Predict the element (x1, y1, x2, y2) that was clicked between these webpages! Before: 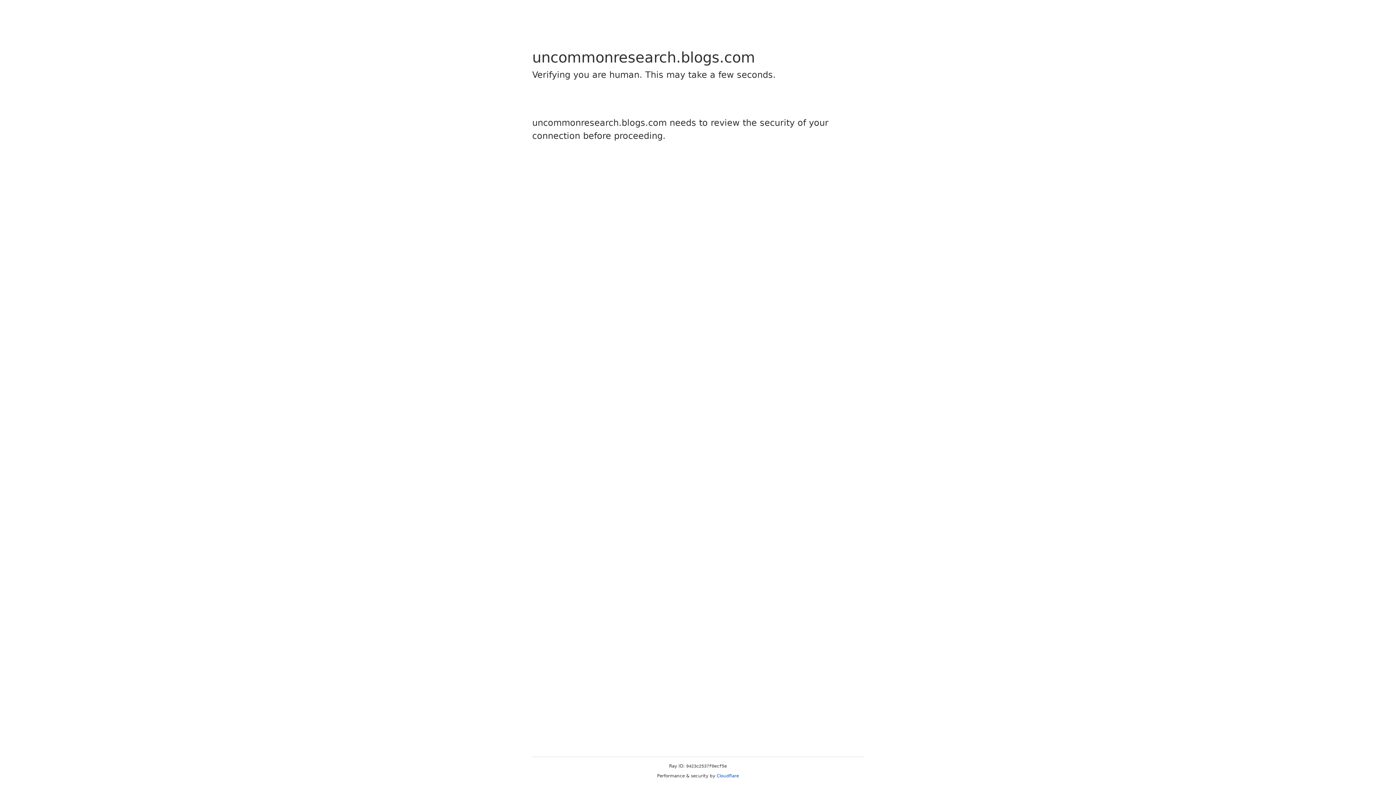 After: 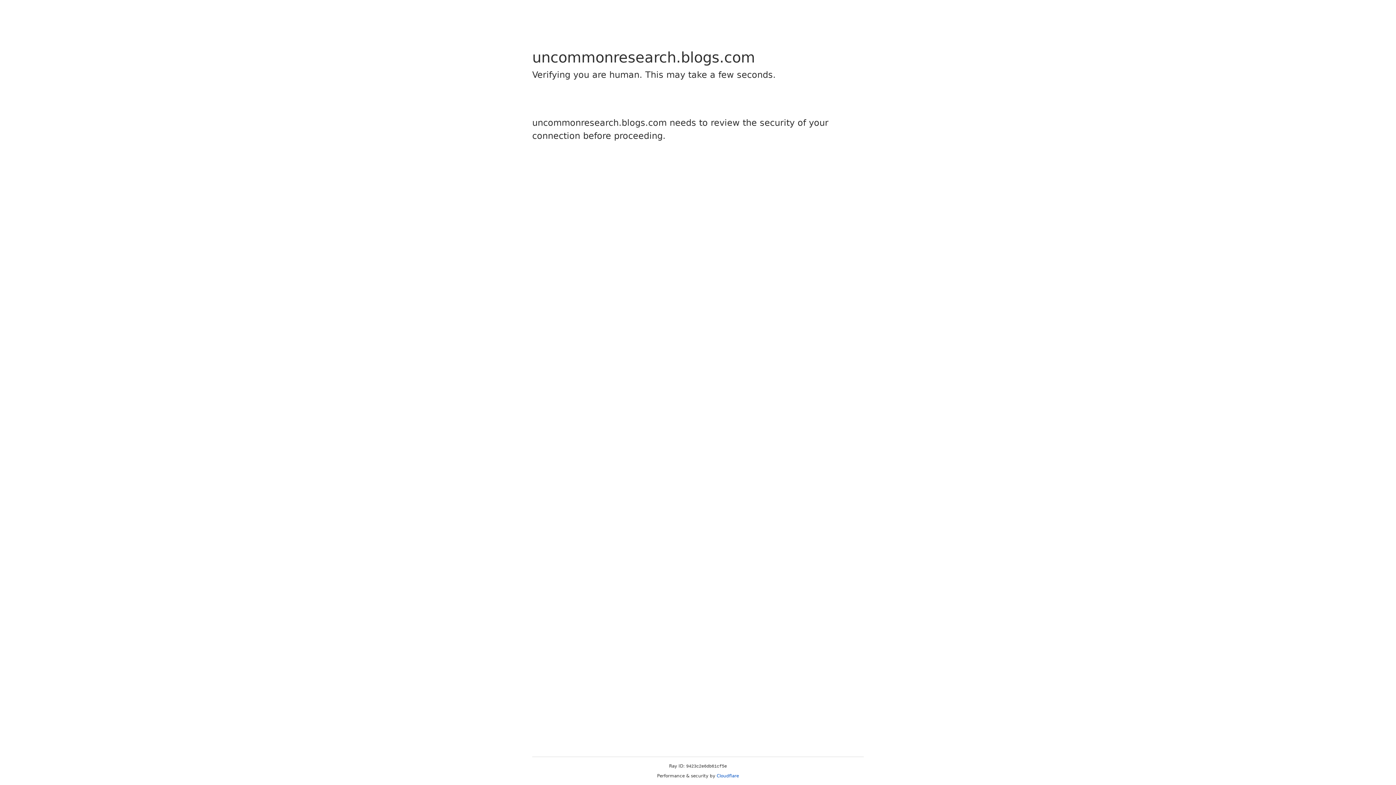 Action: label: Cloudflare bbox: (716, 773, 739, 778)